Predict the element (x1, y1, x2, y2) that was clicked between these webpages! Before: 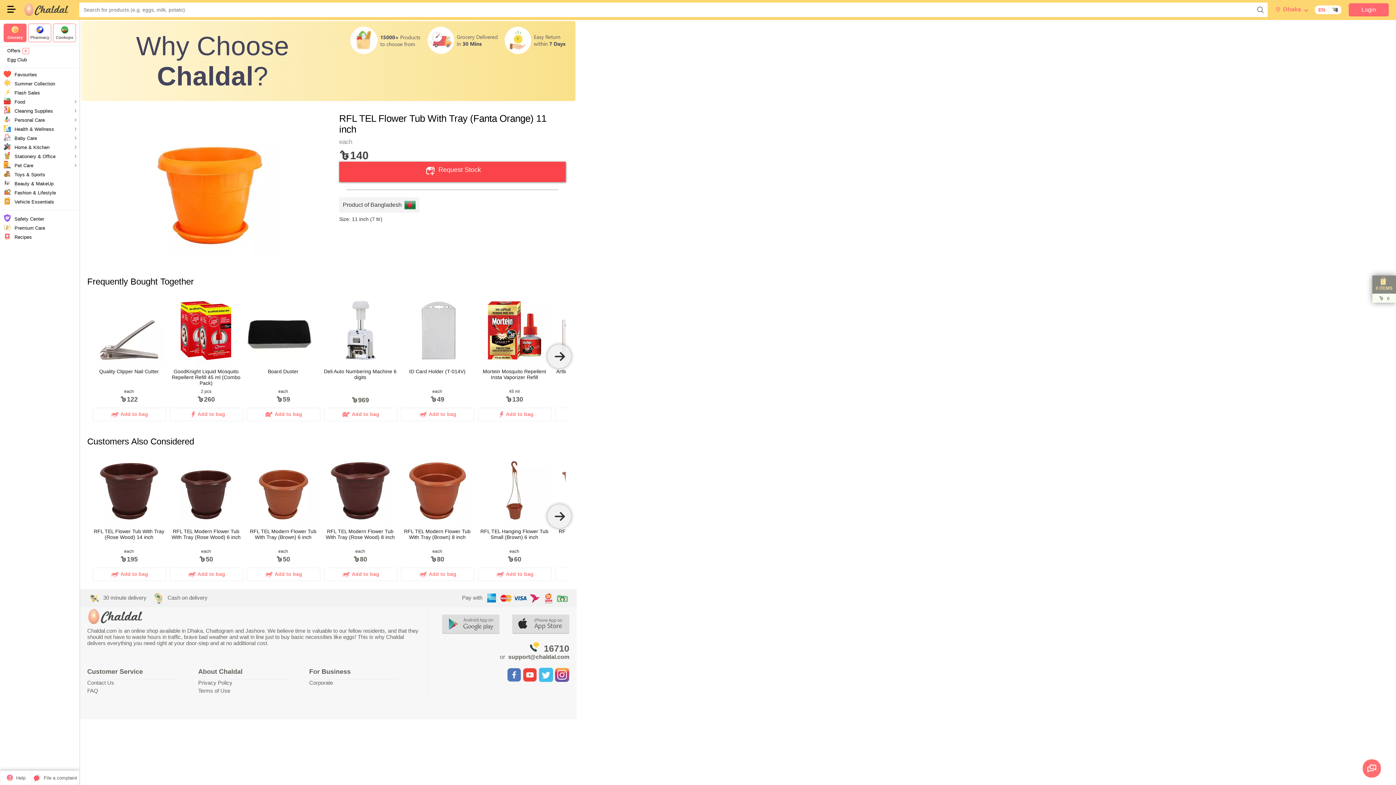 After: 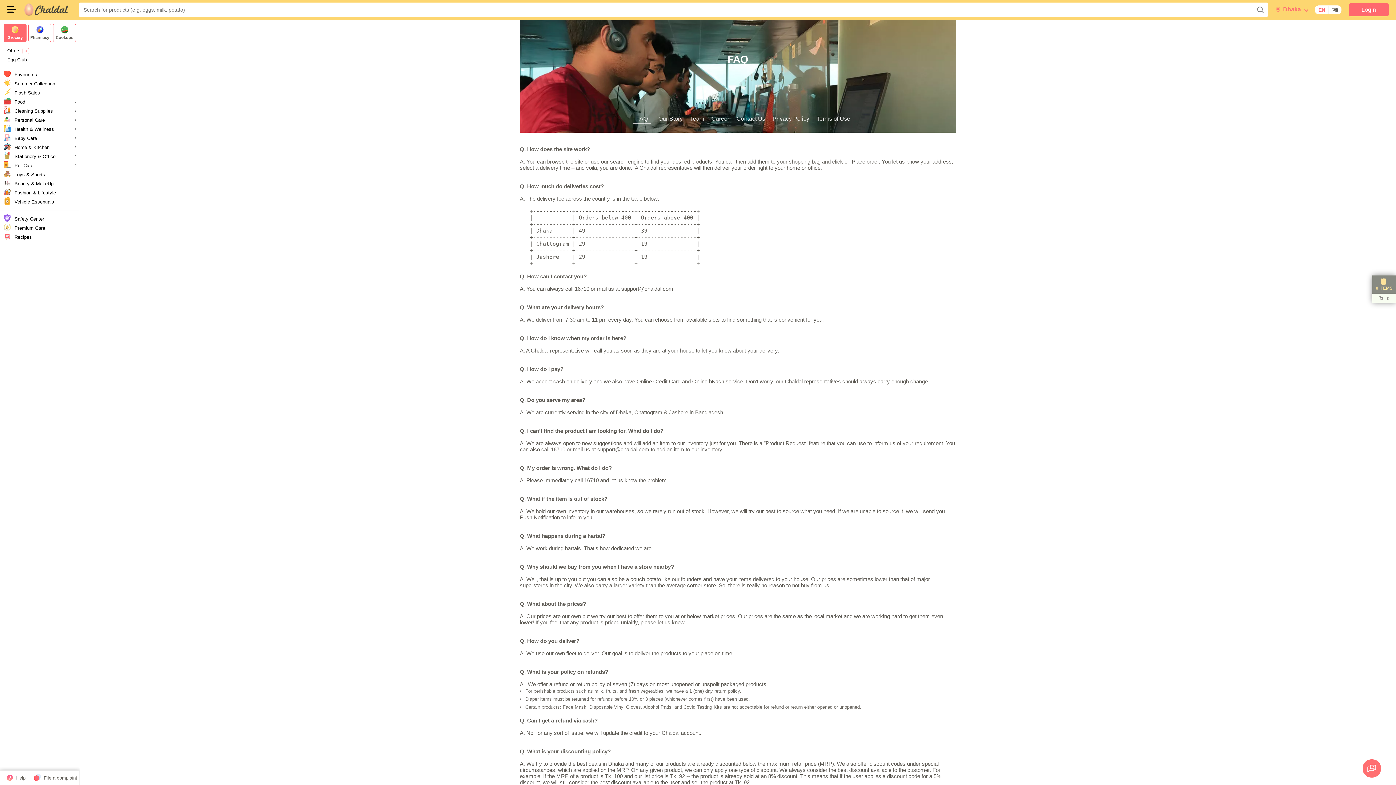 Action: label: FAQ bbox: (87, 688, 98, 694)